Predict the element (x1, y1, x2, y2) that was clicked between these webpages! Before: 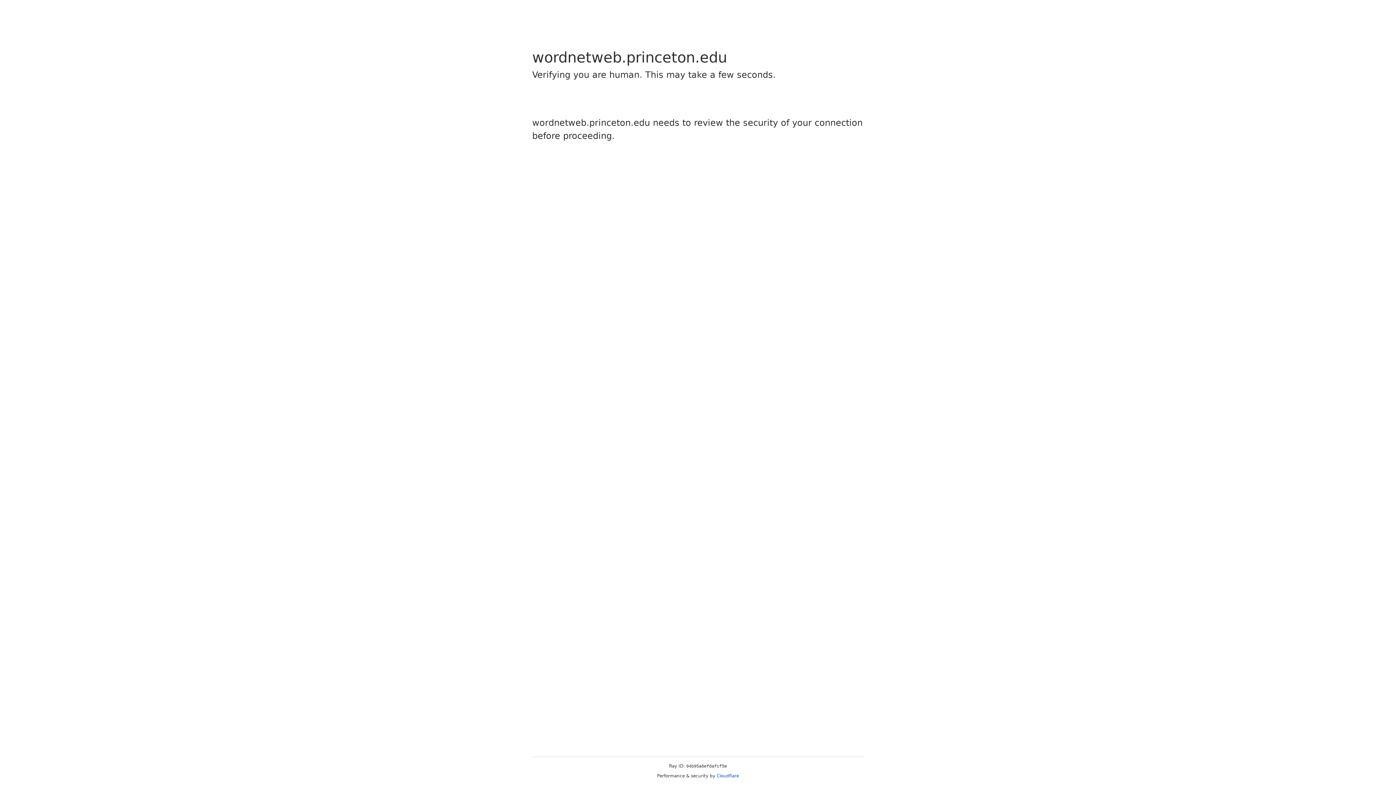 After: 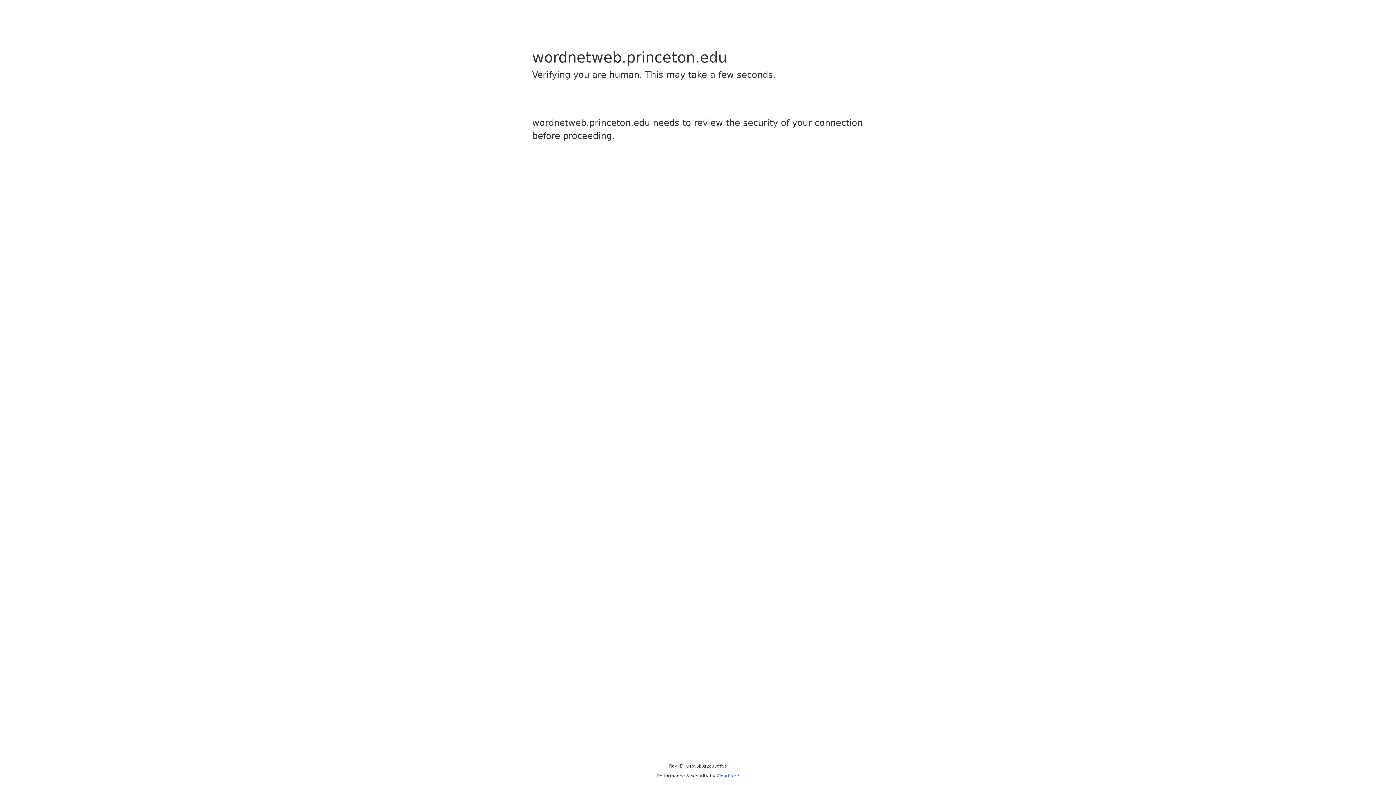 Action: bbox: (716, 773, 739, 778) label: Cloudflare